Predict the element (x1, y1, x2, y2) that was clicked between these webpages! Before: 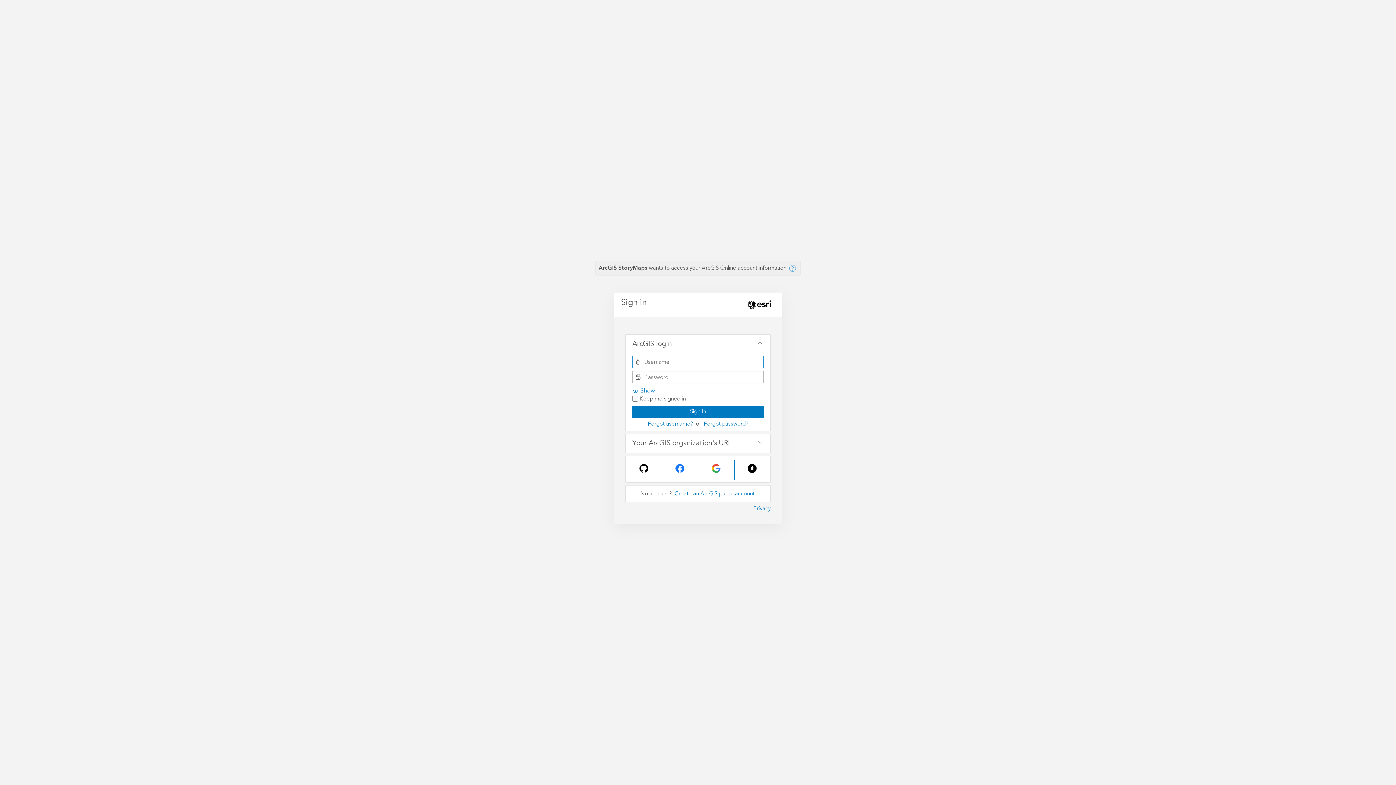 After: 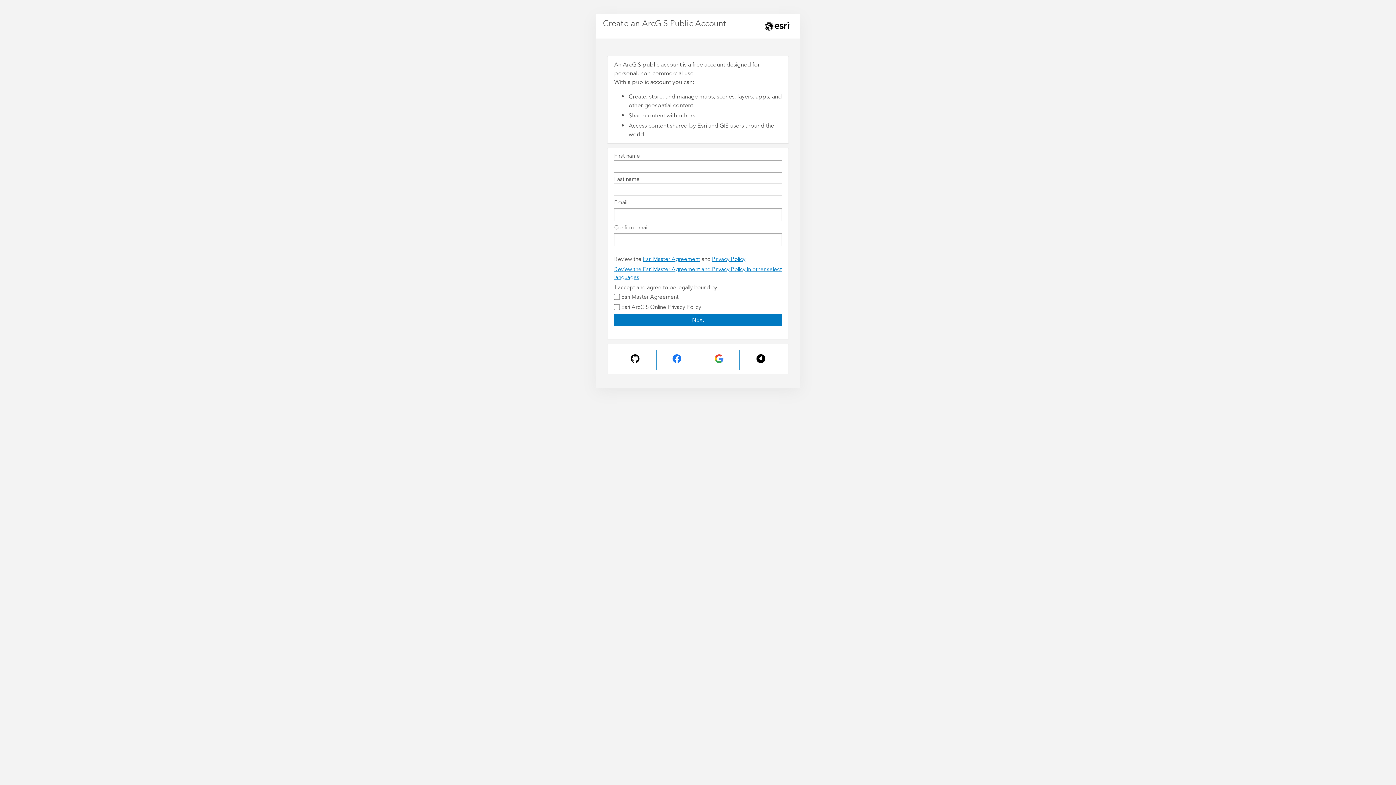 Action: bbox: (674, 488, 755, 498) label: Create an ArcGIS public account.